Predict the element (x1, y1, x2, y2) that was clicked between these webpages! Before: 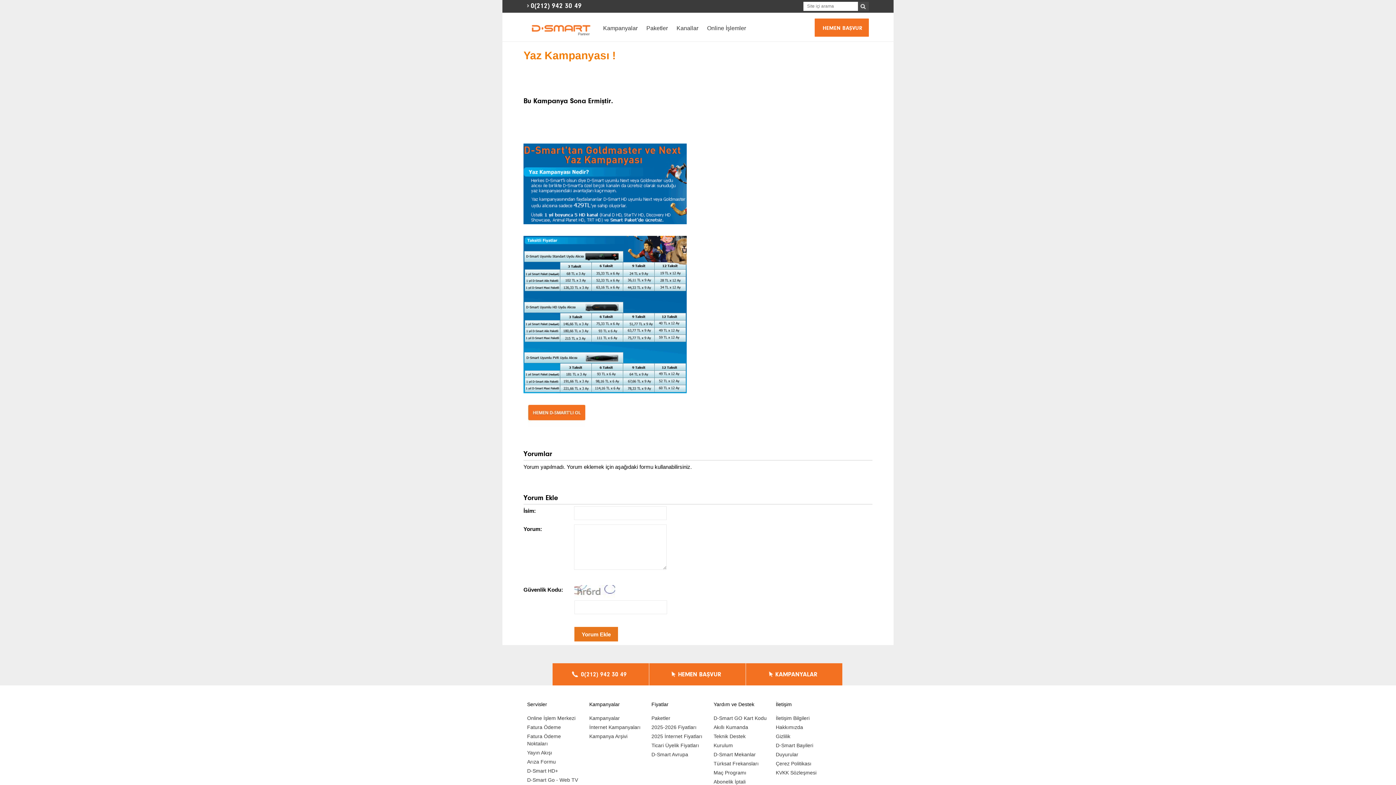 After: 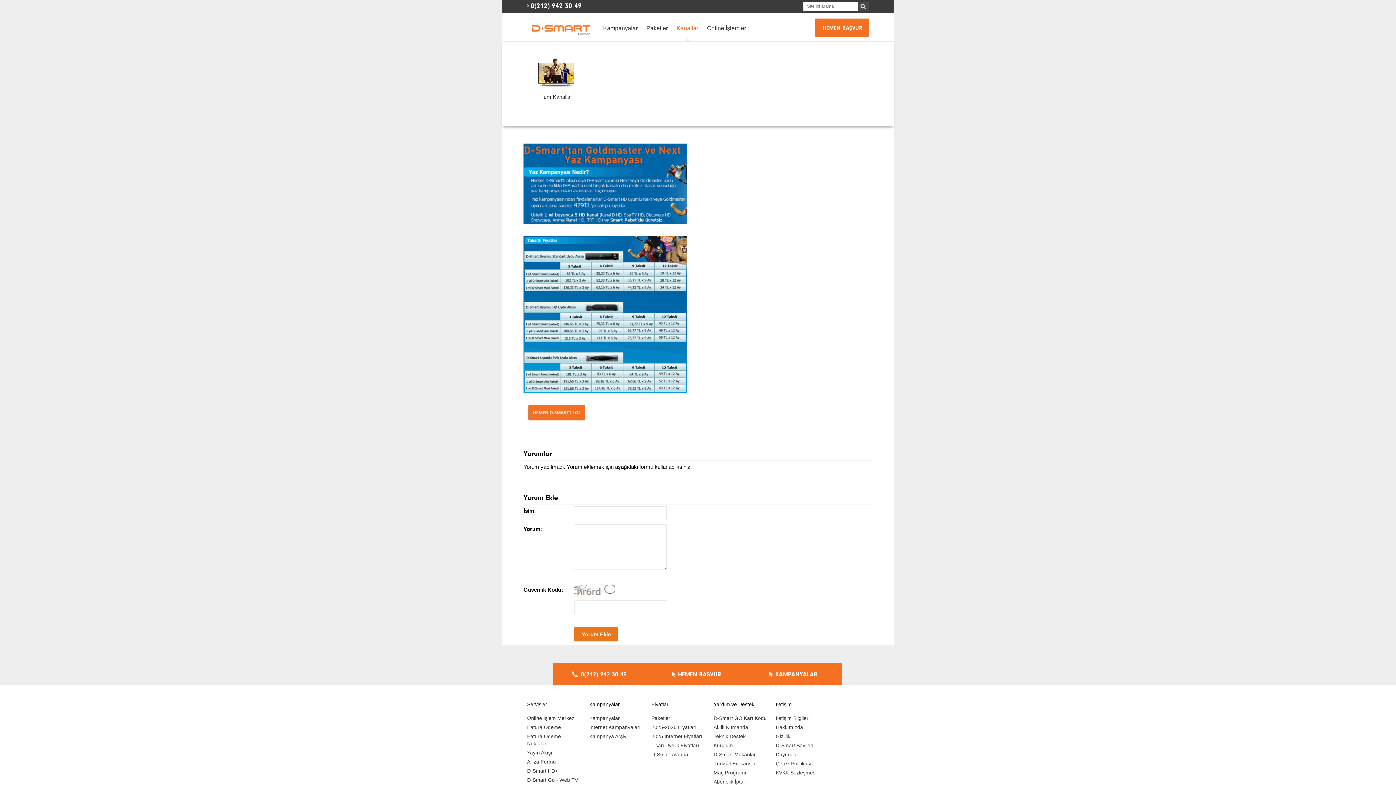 Action: bbox: (676, 12, 698, 41) label: Kanallar